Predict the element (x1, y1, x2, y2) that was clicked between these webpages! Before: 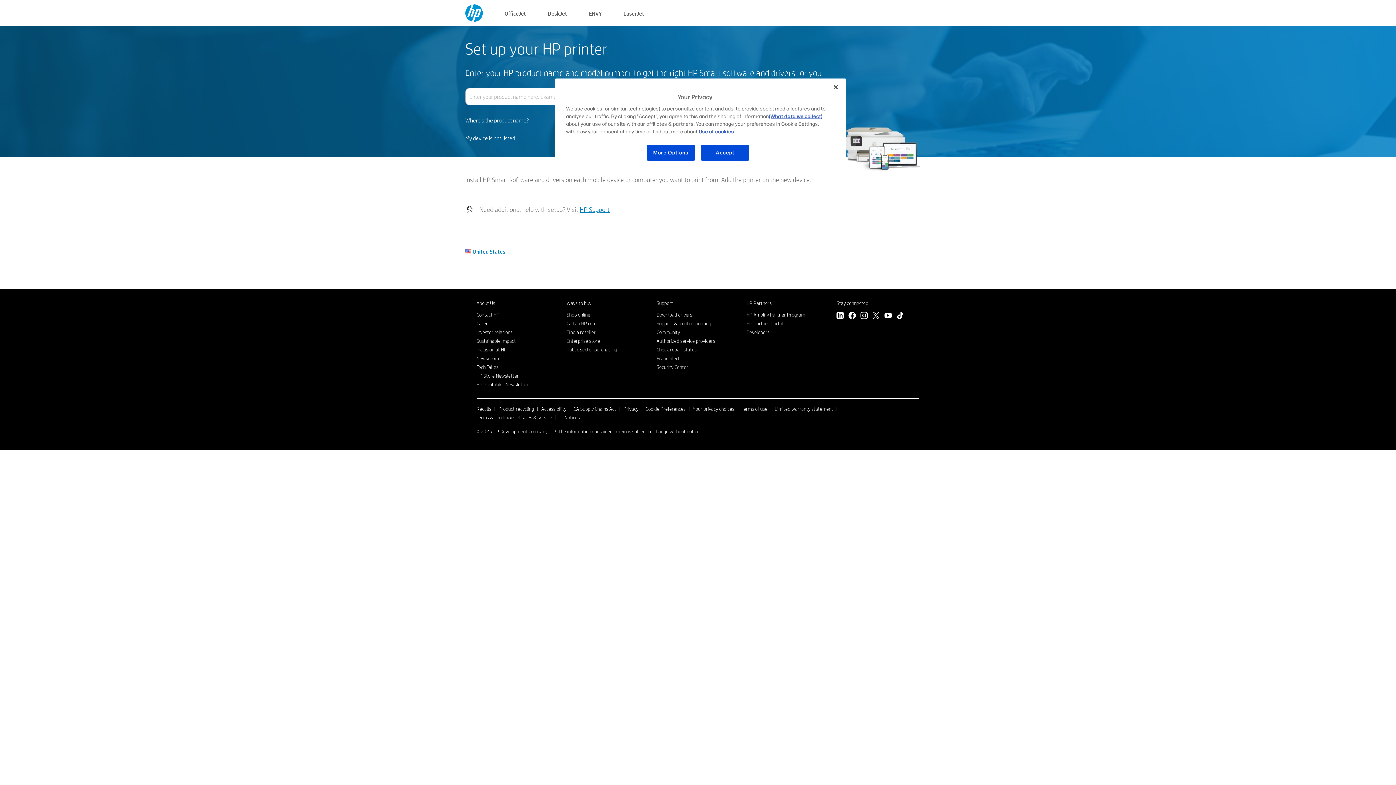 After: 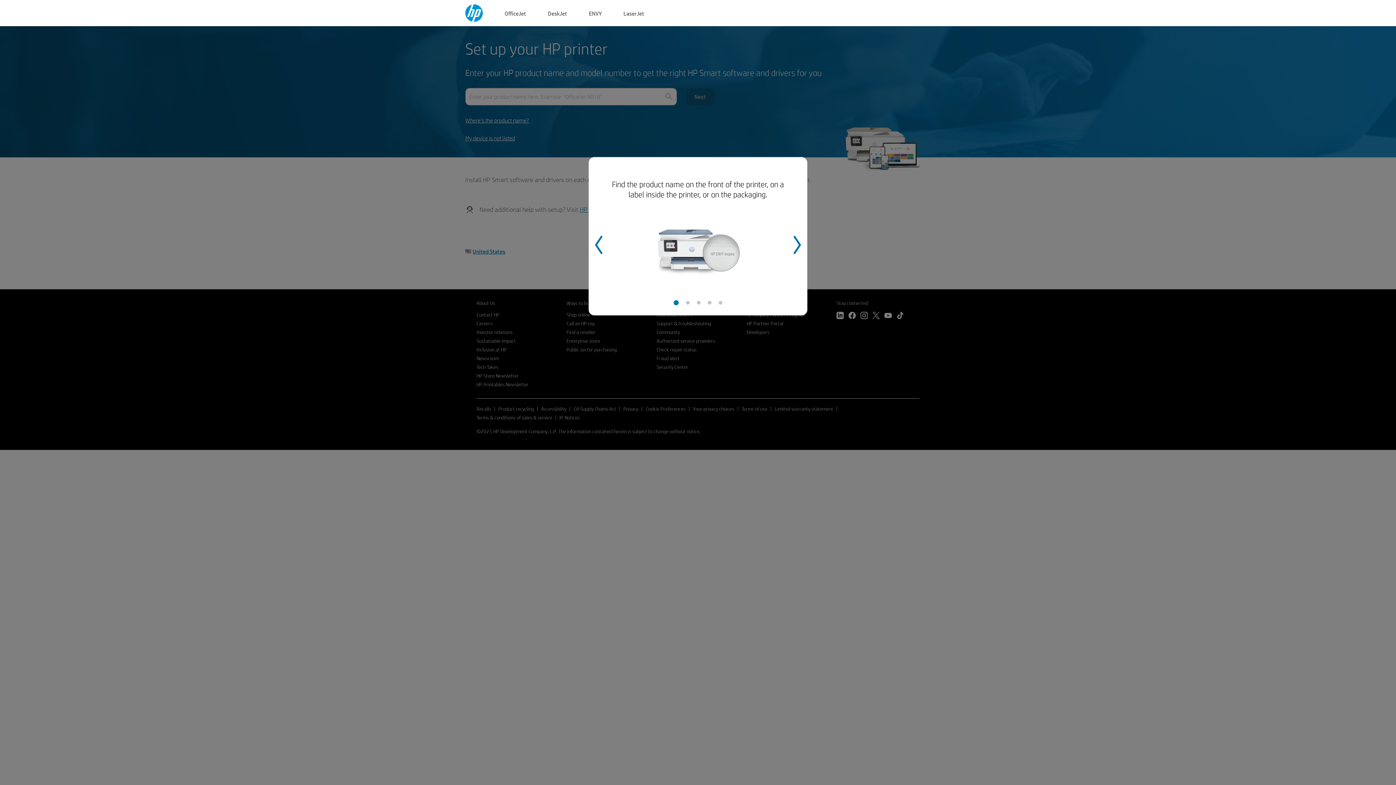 Action: bbox: (465, 116, 529, 124) label: Where's the product name?